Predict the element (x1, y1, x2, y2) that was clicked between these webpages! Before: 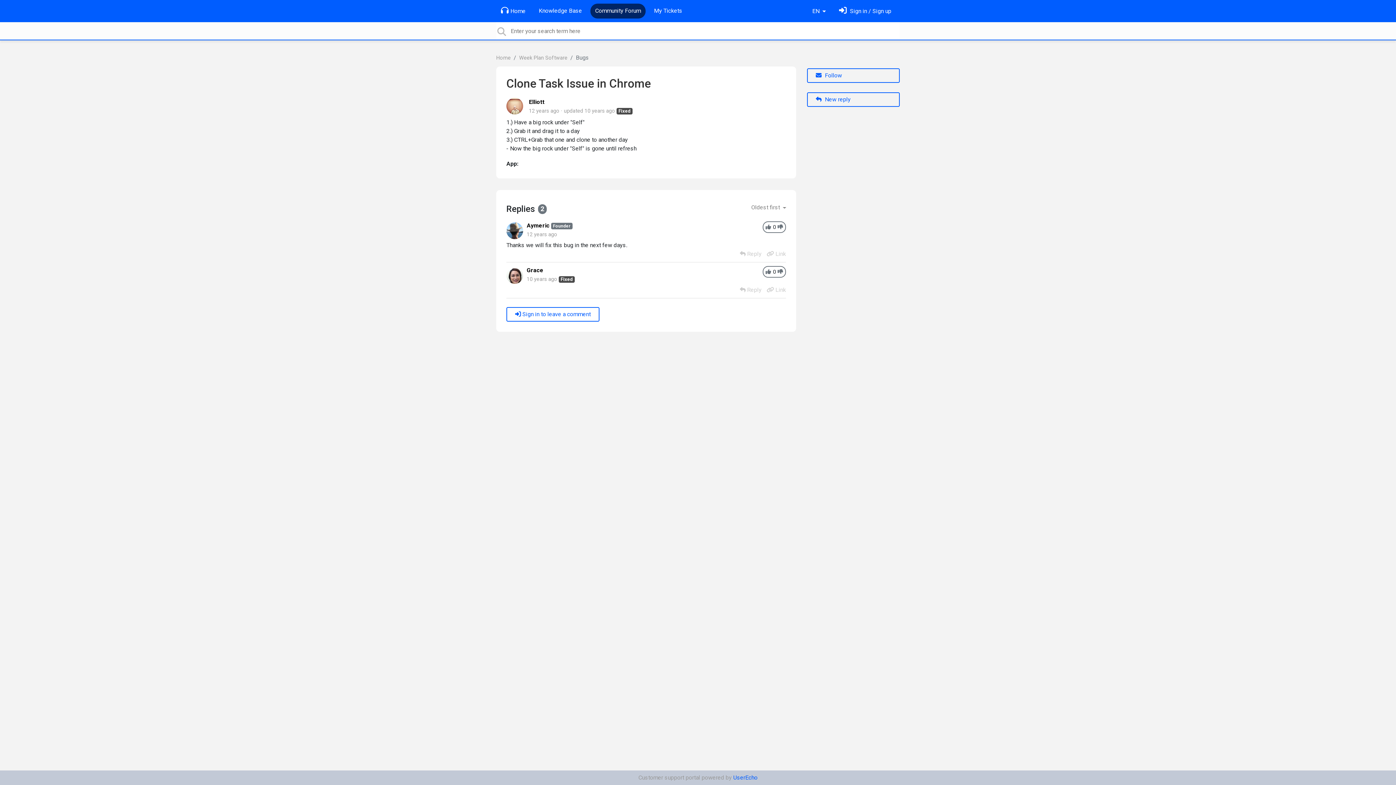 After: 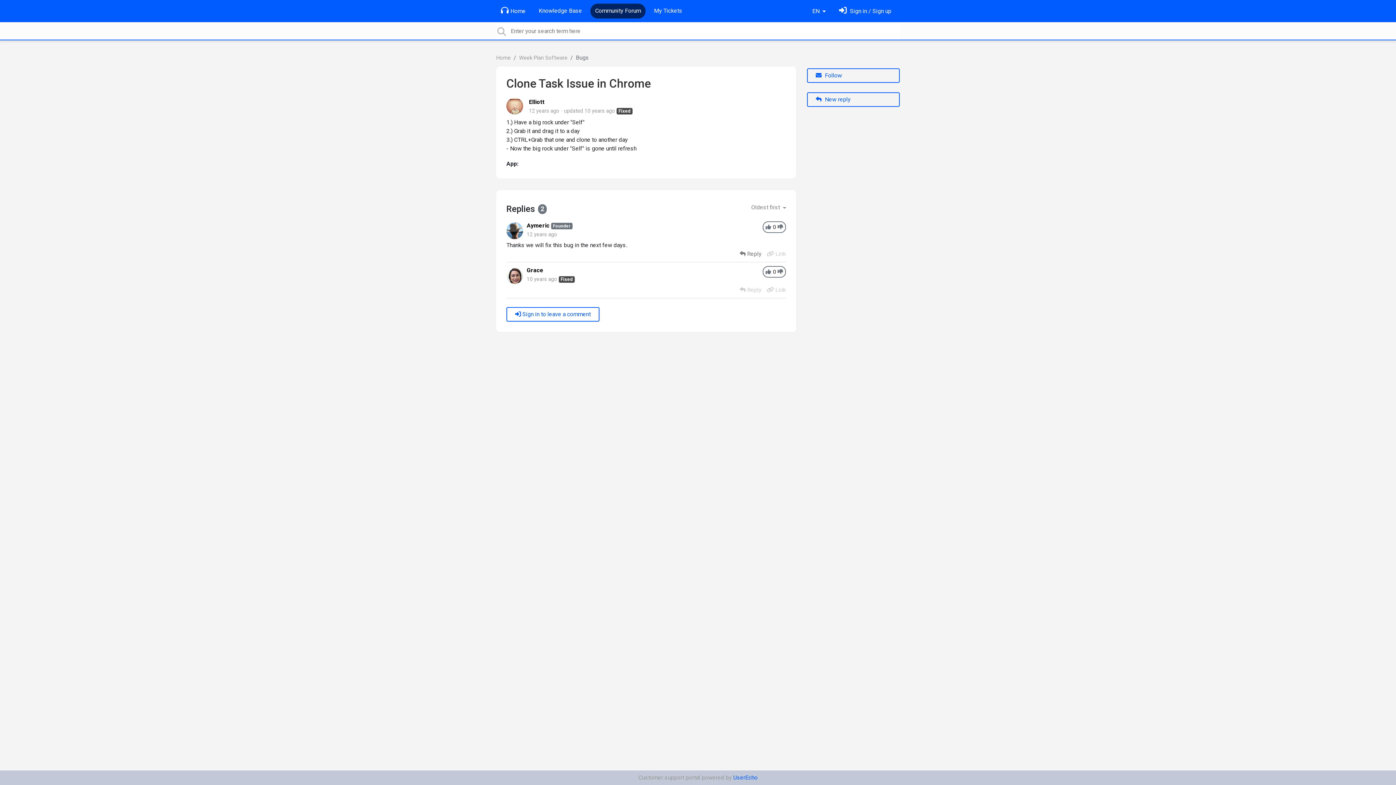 Action: bbox: (740, 250, 761, 257) label:  Reply